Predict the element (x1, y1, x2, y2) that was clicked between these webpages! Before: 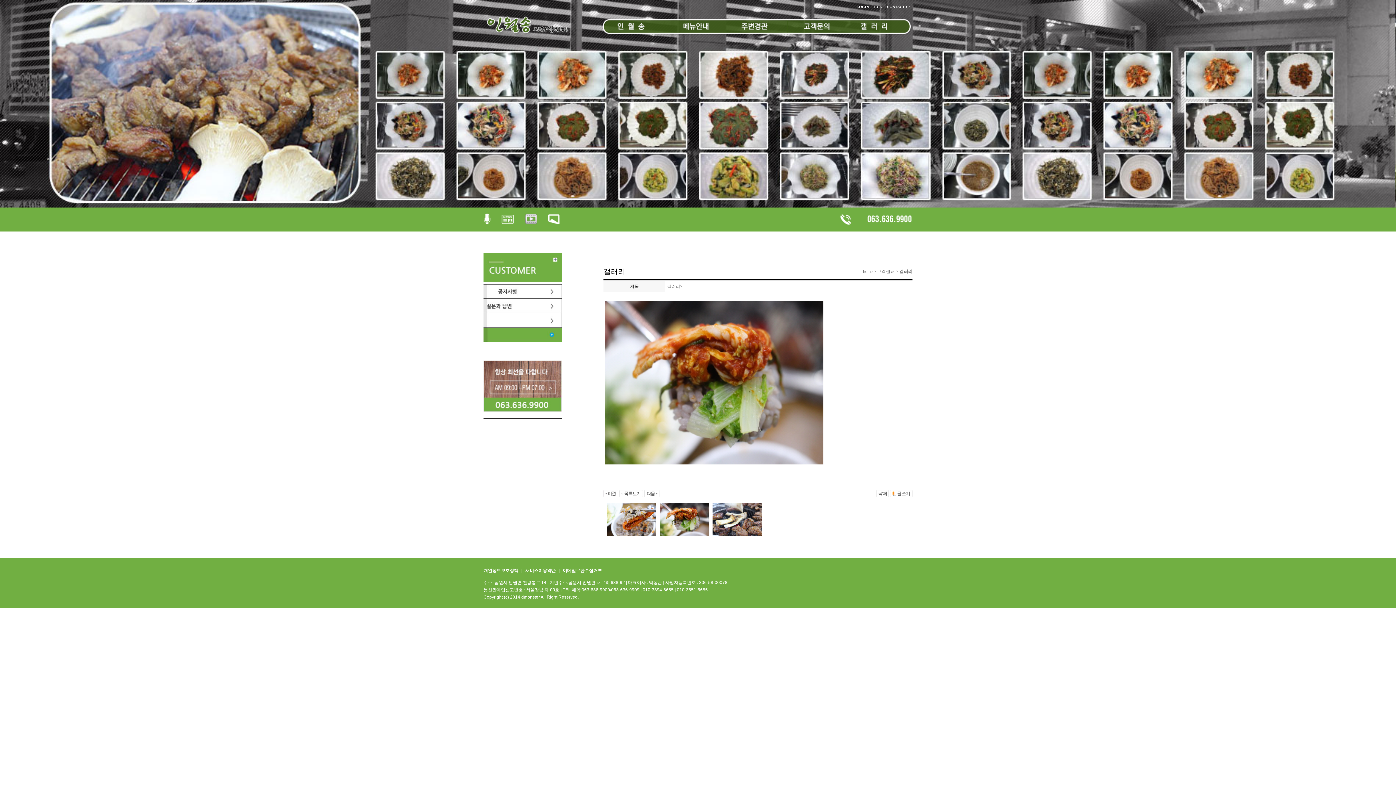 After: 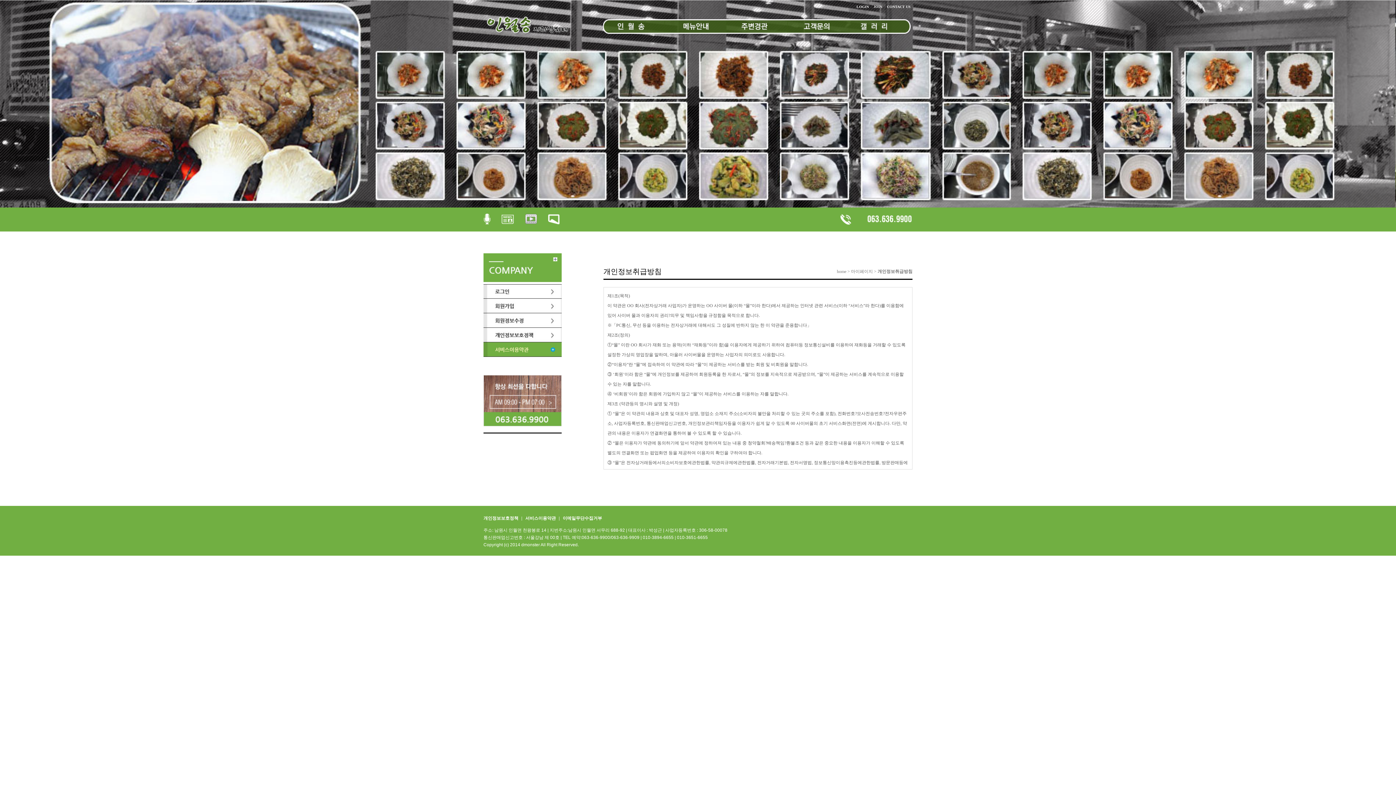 Action: bbox: (525, 564, 558, 573) label: 서비스이용약관 